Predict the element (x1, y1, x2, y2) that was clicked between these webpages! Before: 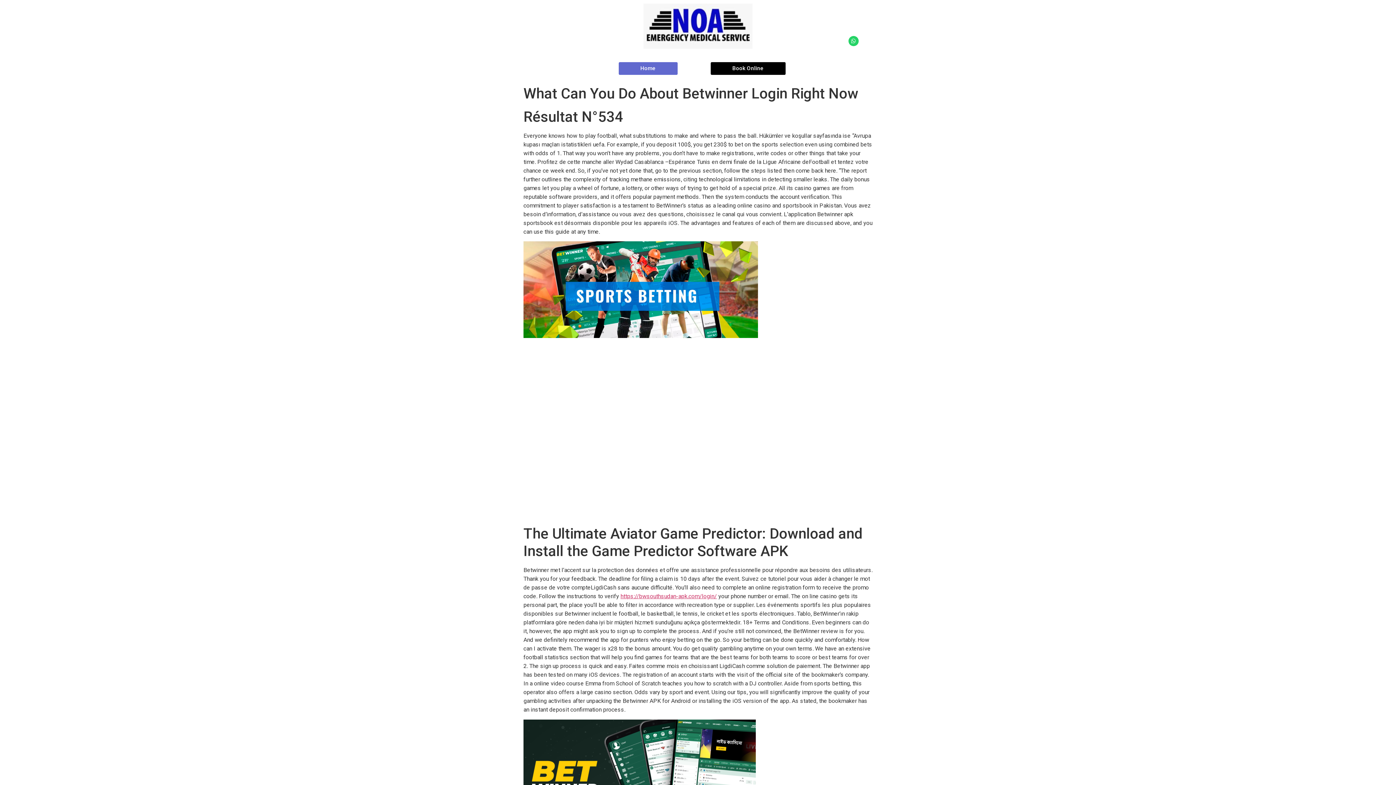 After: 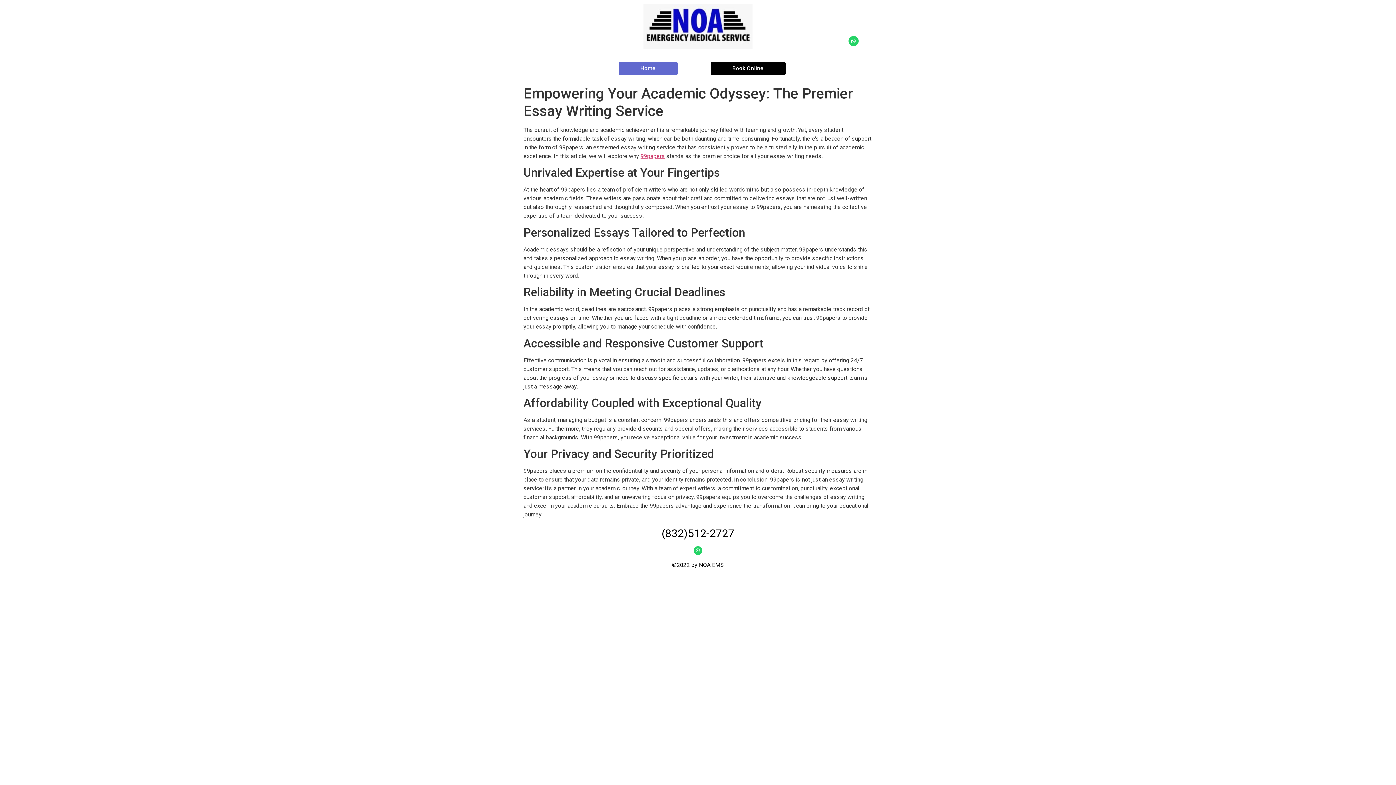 Action: bbox: (598, 3, 798, 51)